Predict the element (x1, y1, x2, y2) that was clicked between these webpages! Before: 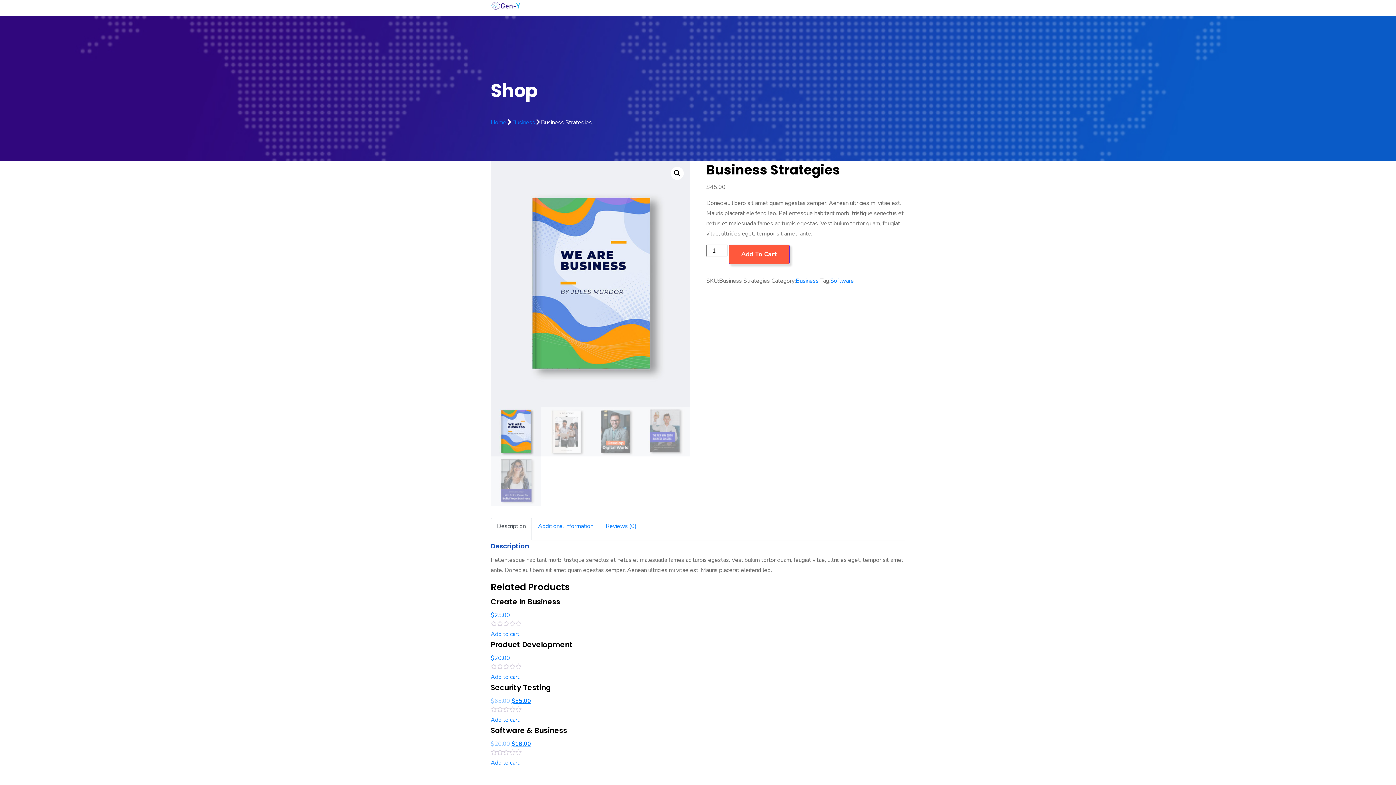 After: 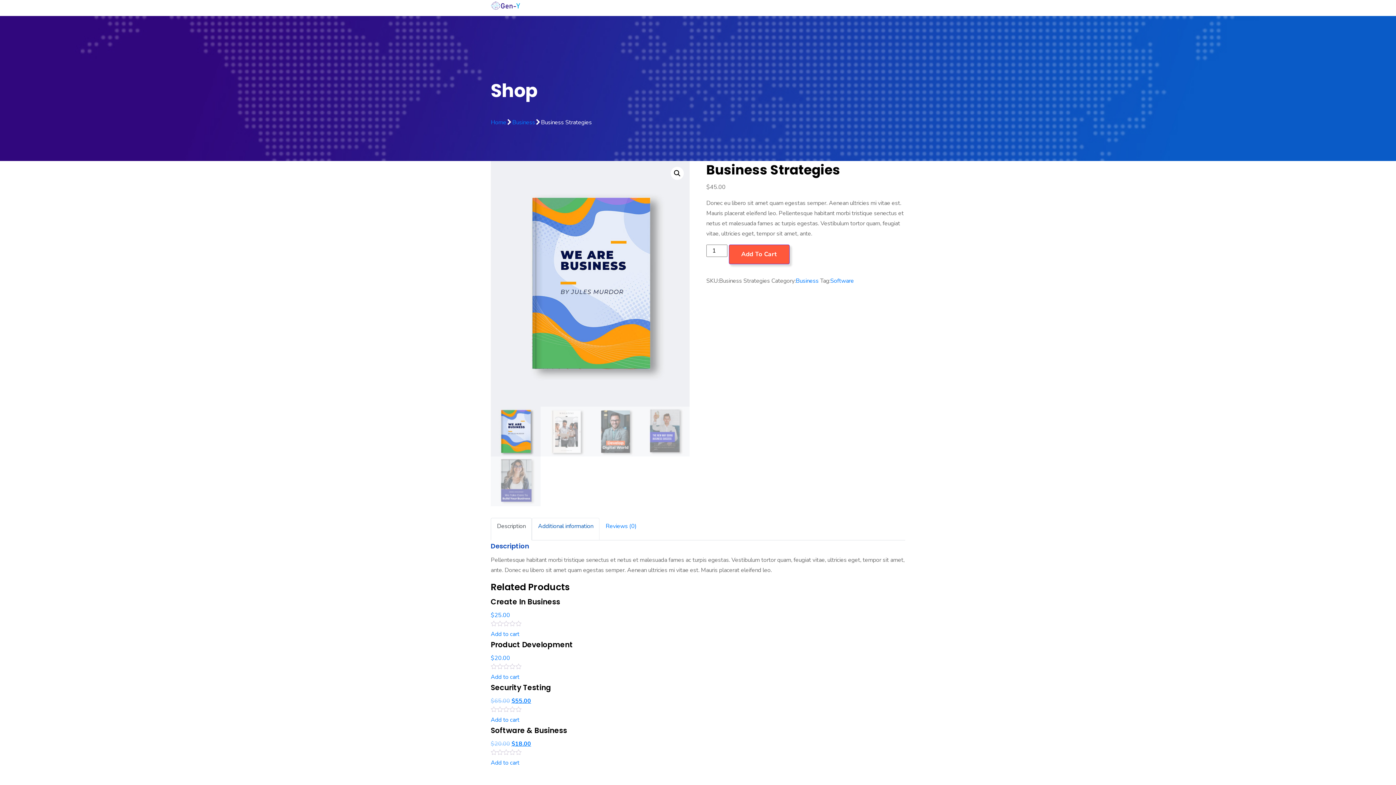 Action: bbox: (532, 518, 599, 540) label: Additional information